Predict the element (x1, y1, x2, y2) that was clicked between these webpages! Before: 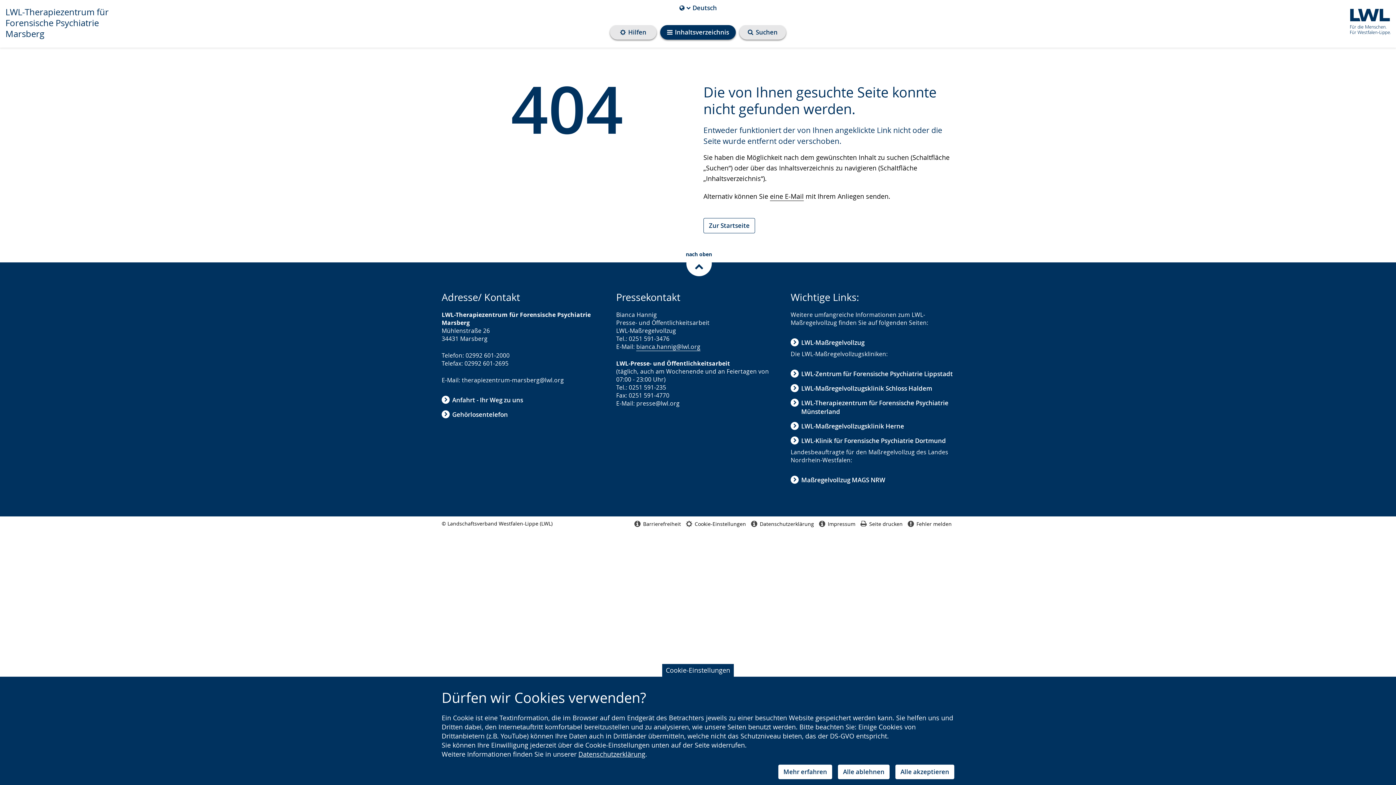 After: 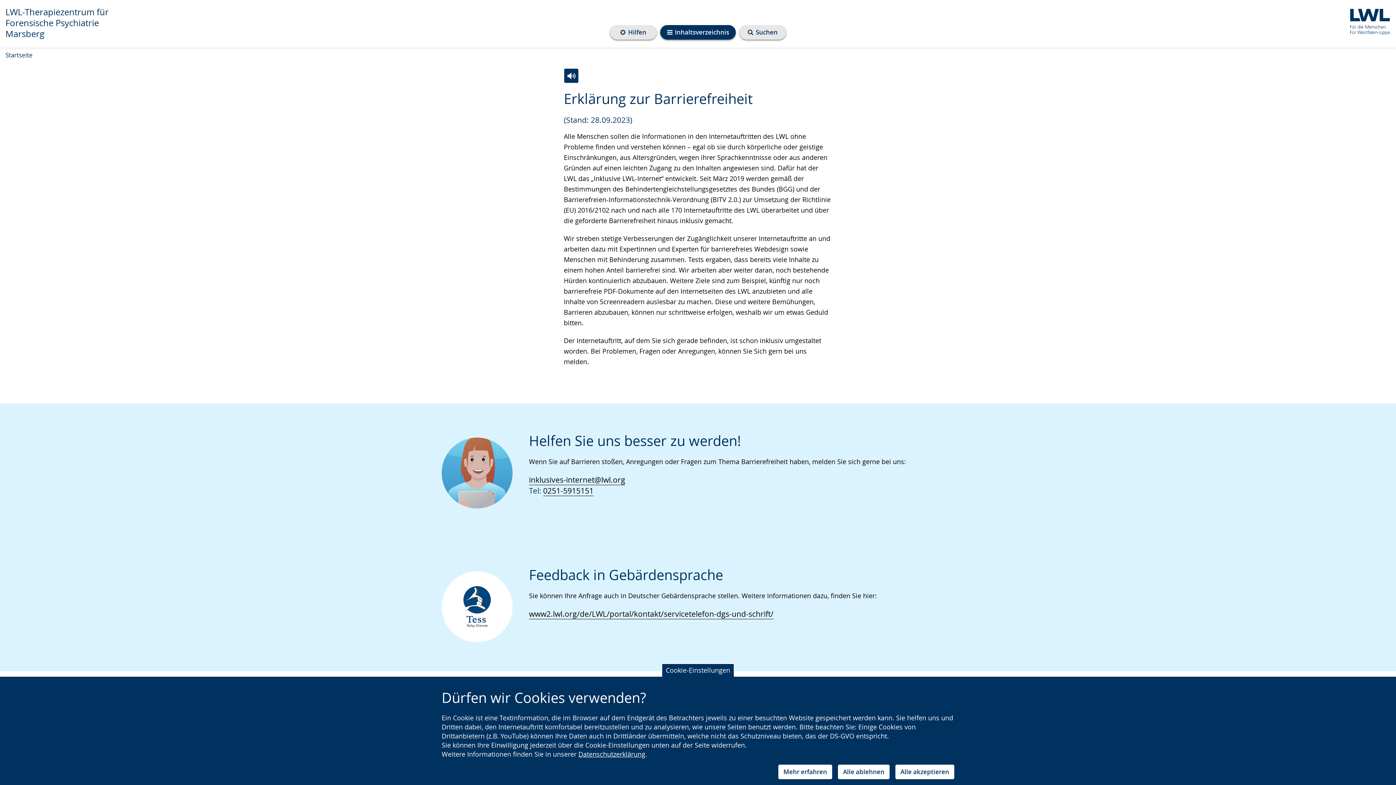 Action: bbox: (634, 516, 681, 531) label: Barrierefreiheit